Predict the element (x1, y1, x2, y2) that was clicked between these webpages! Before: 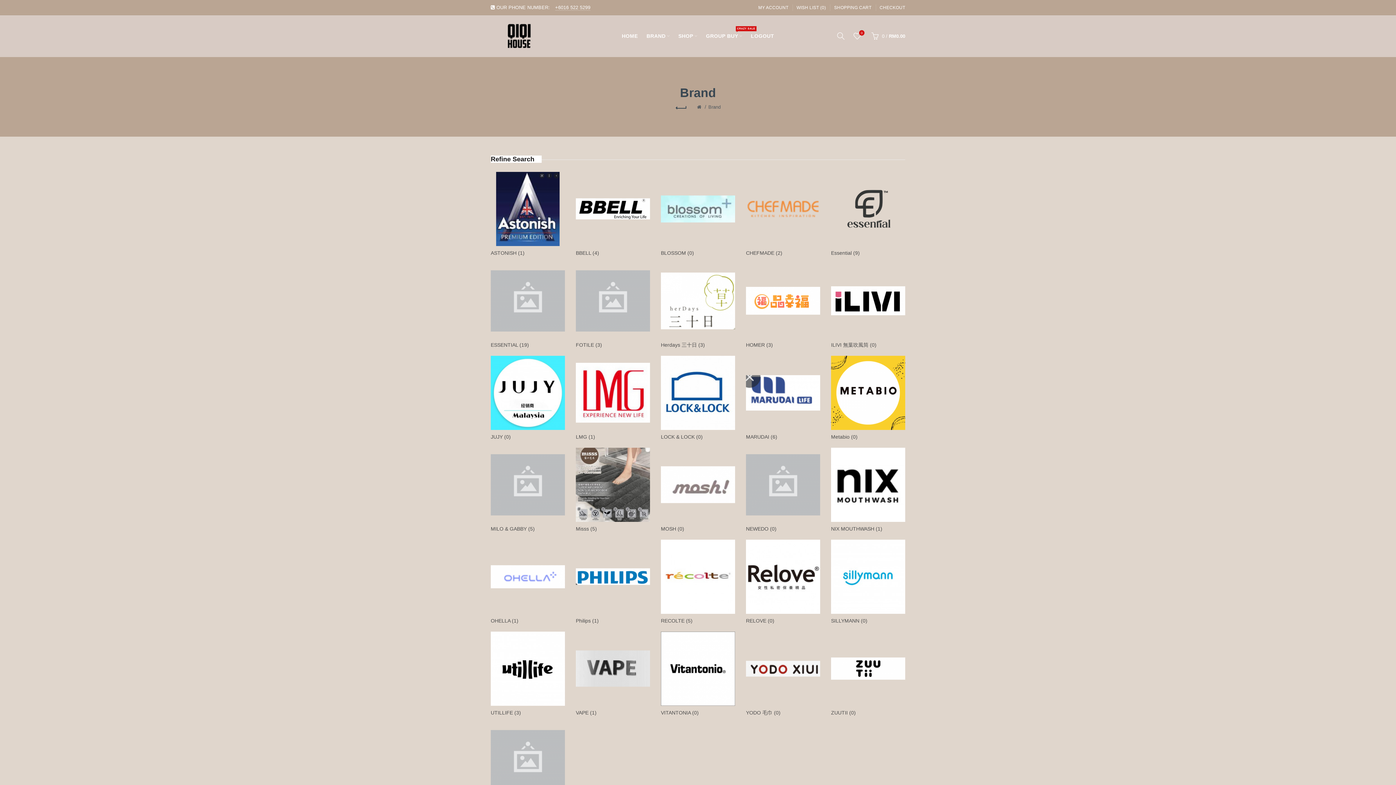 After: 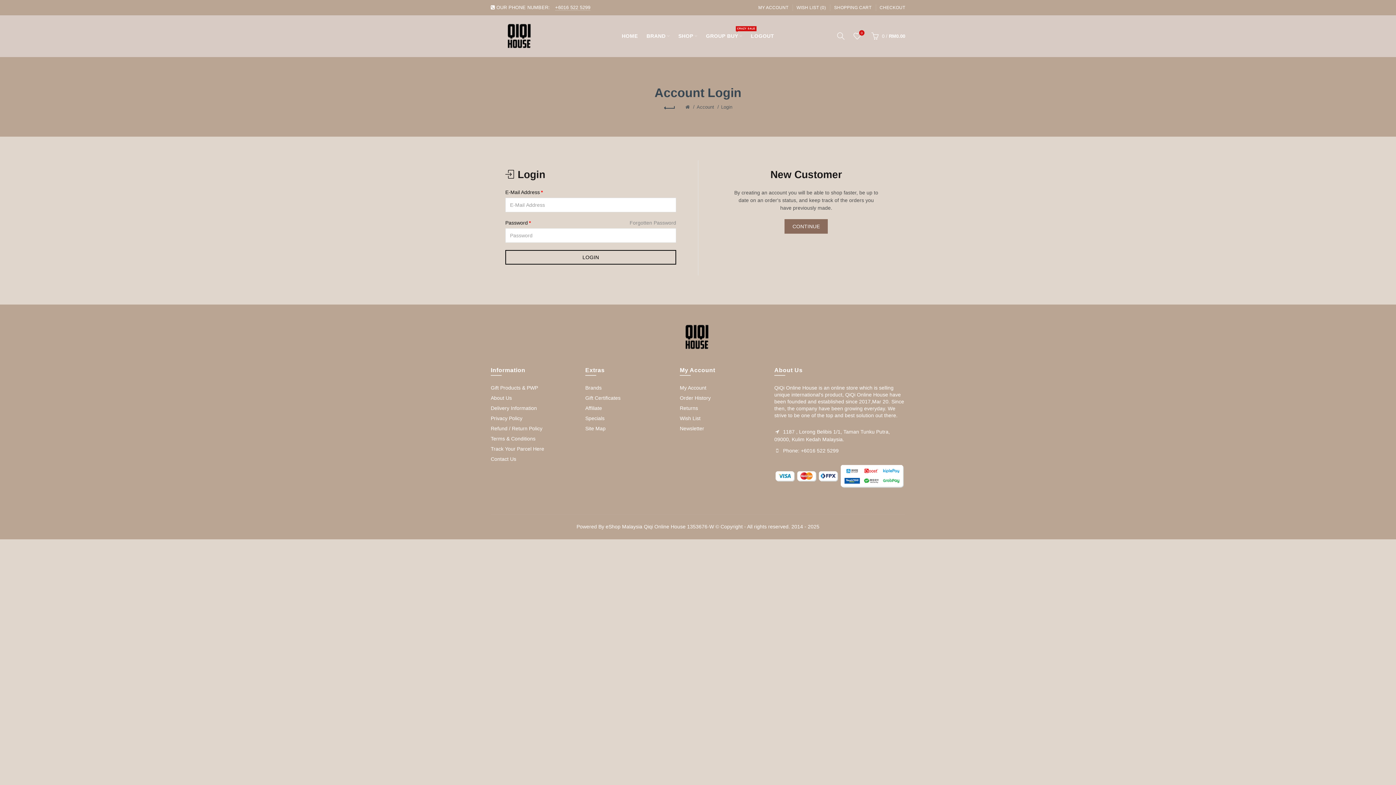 Action: bbox: (758, 5, 788, 10) label: MY ACCOUNT